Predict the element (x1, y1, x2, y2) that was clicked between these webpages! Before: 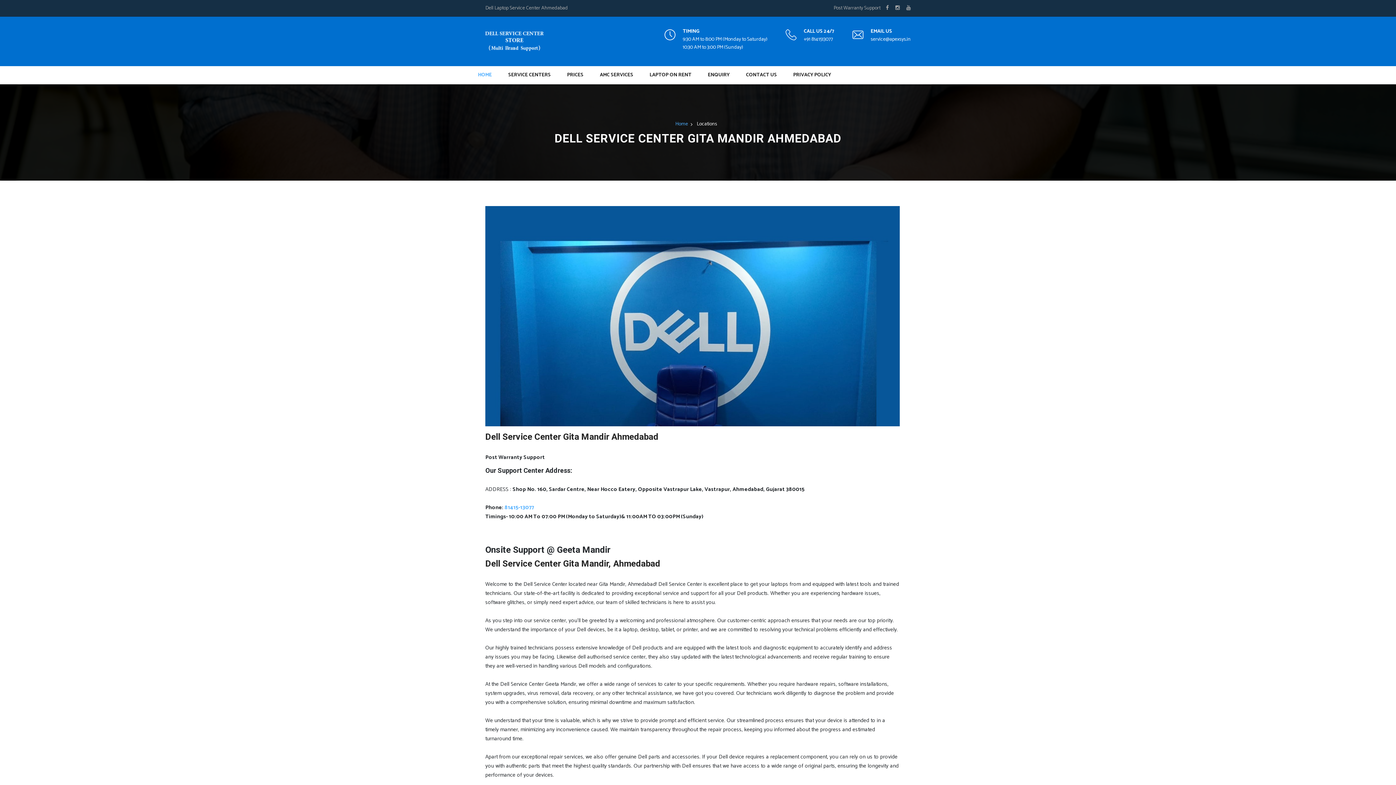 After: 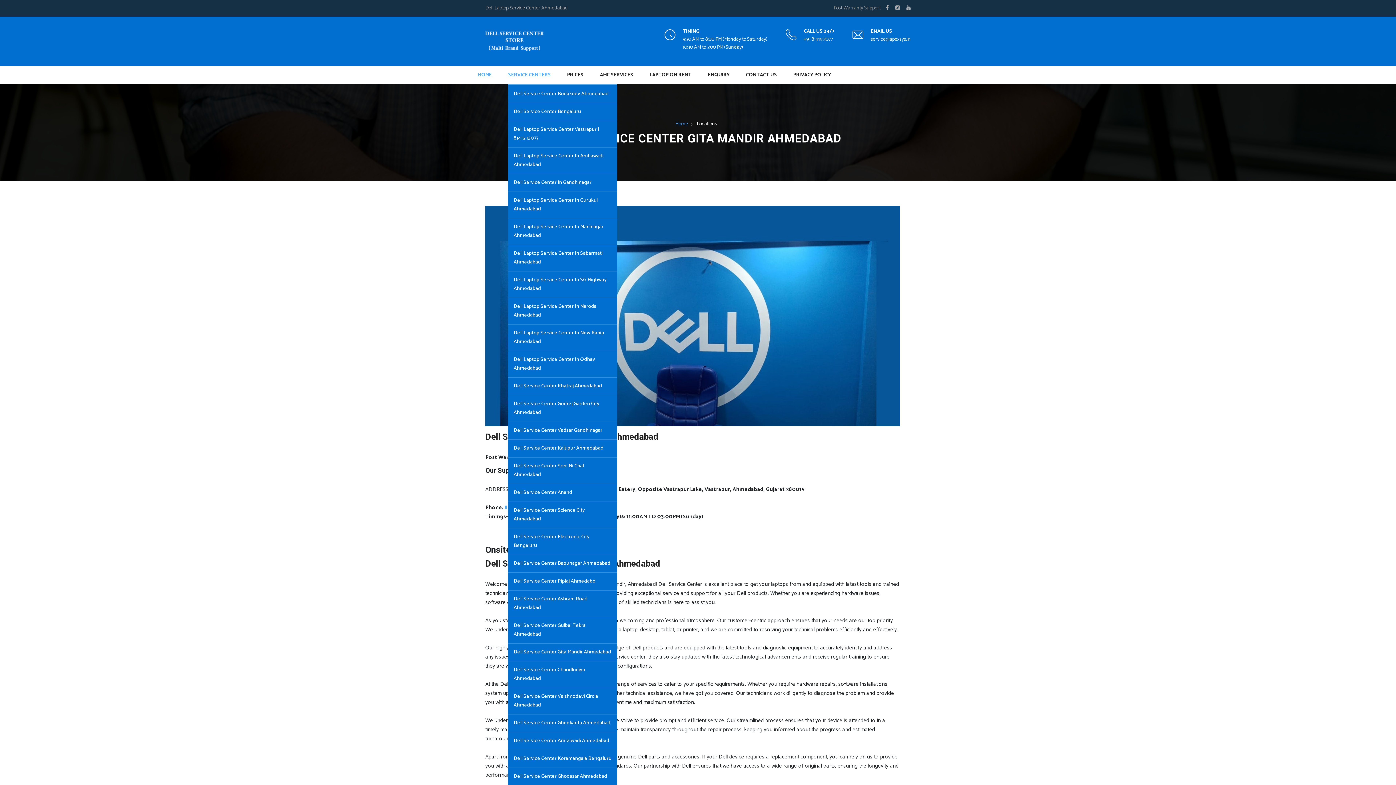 Action: label: SERVICE CENTERS bbox: (508, 66, 550, 84)